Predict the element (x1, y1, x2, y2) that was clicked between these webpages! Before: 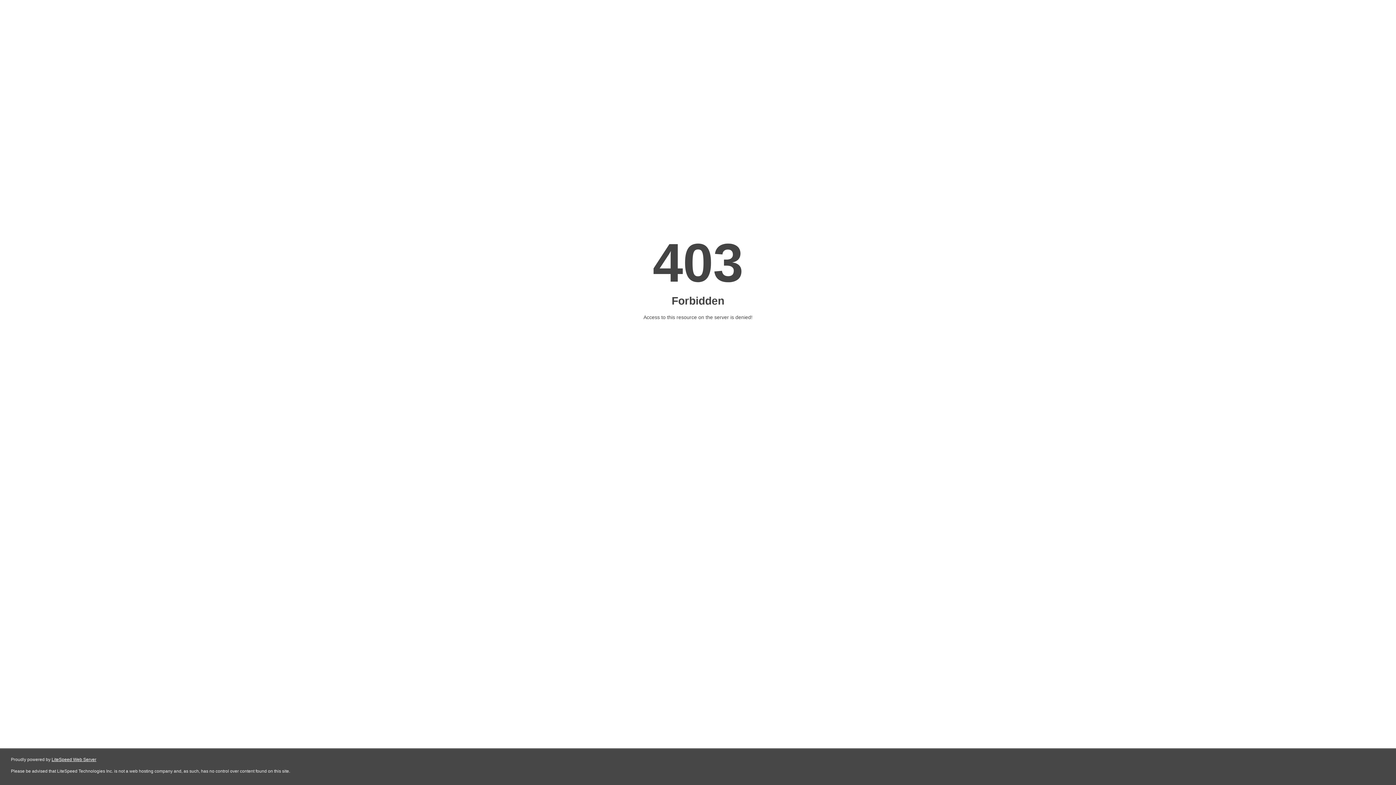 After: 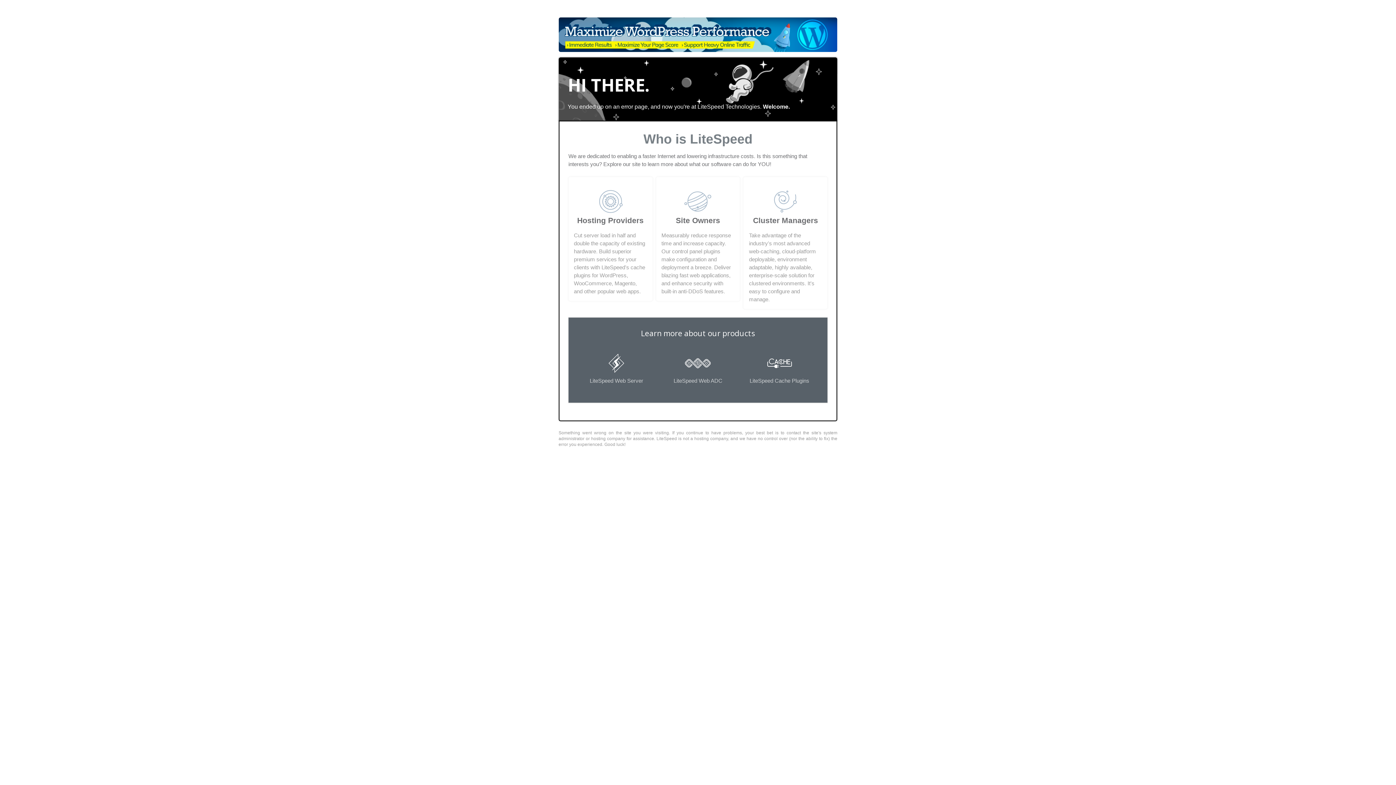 Action: label: LiteSpeed Web Server bbox: (51, 757, 96, 762)